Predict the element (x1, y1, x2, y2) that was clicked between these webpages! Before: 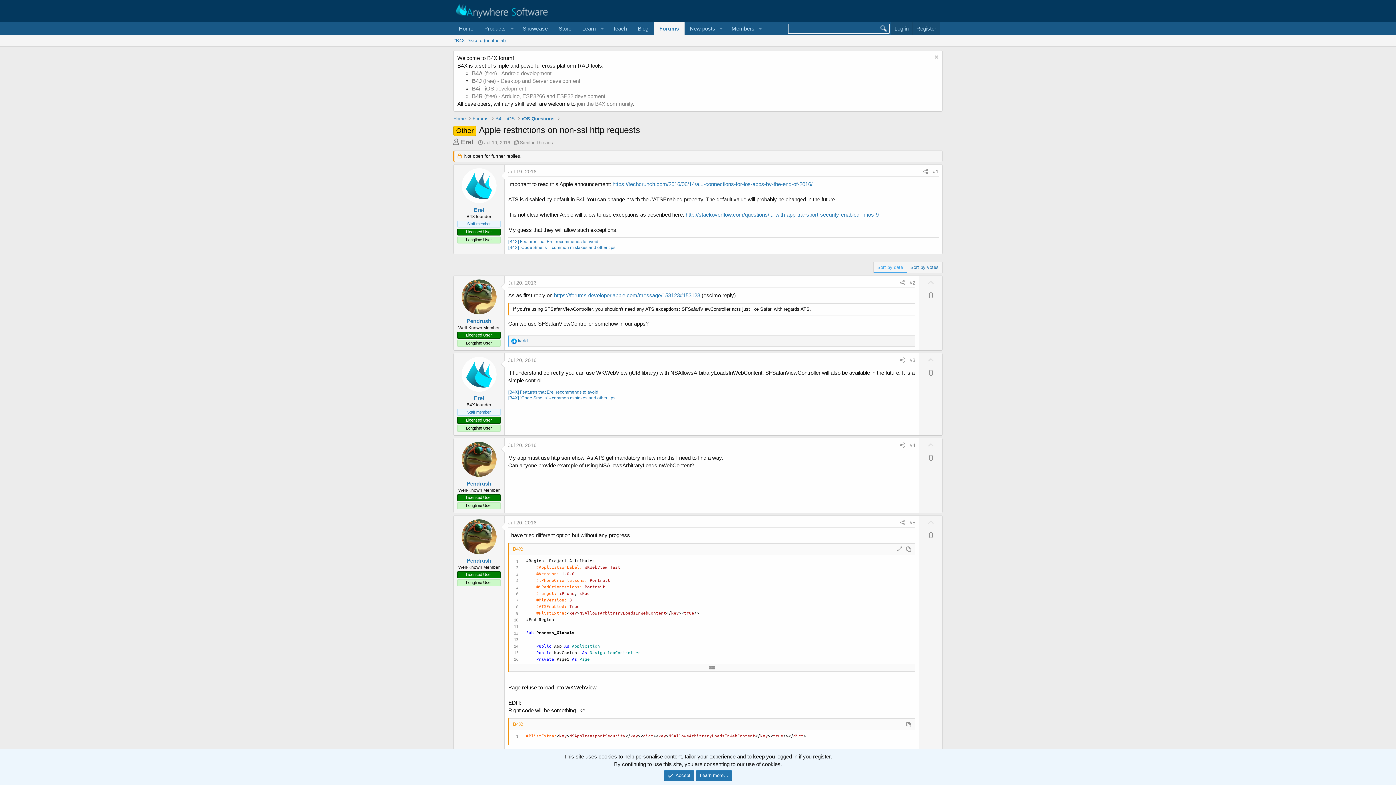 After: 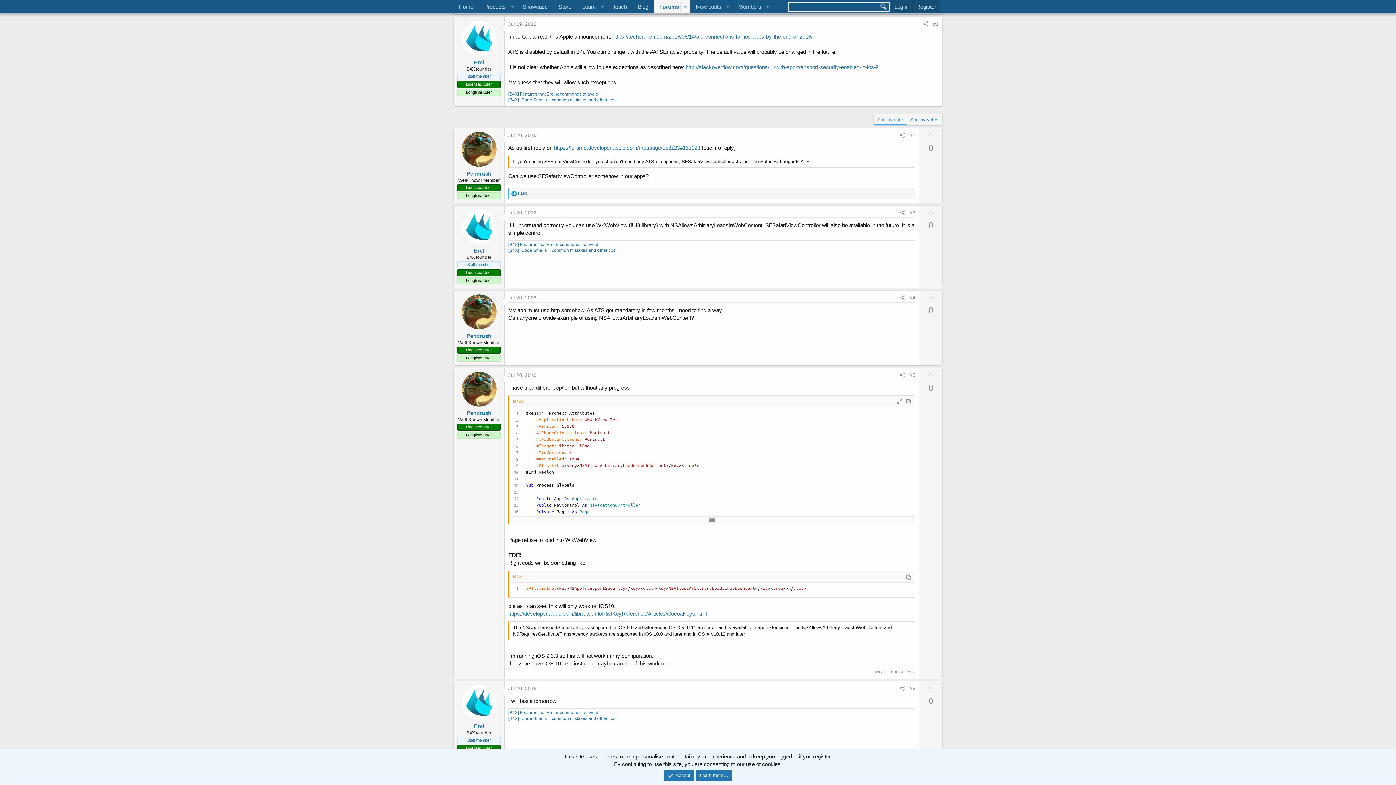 Action: bbox: (933, 168, 938, 174) label: #1